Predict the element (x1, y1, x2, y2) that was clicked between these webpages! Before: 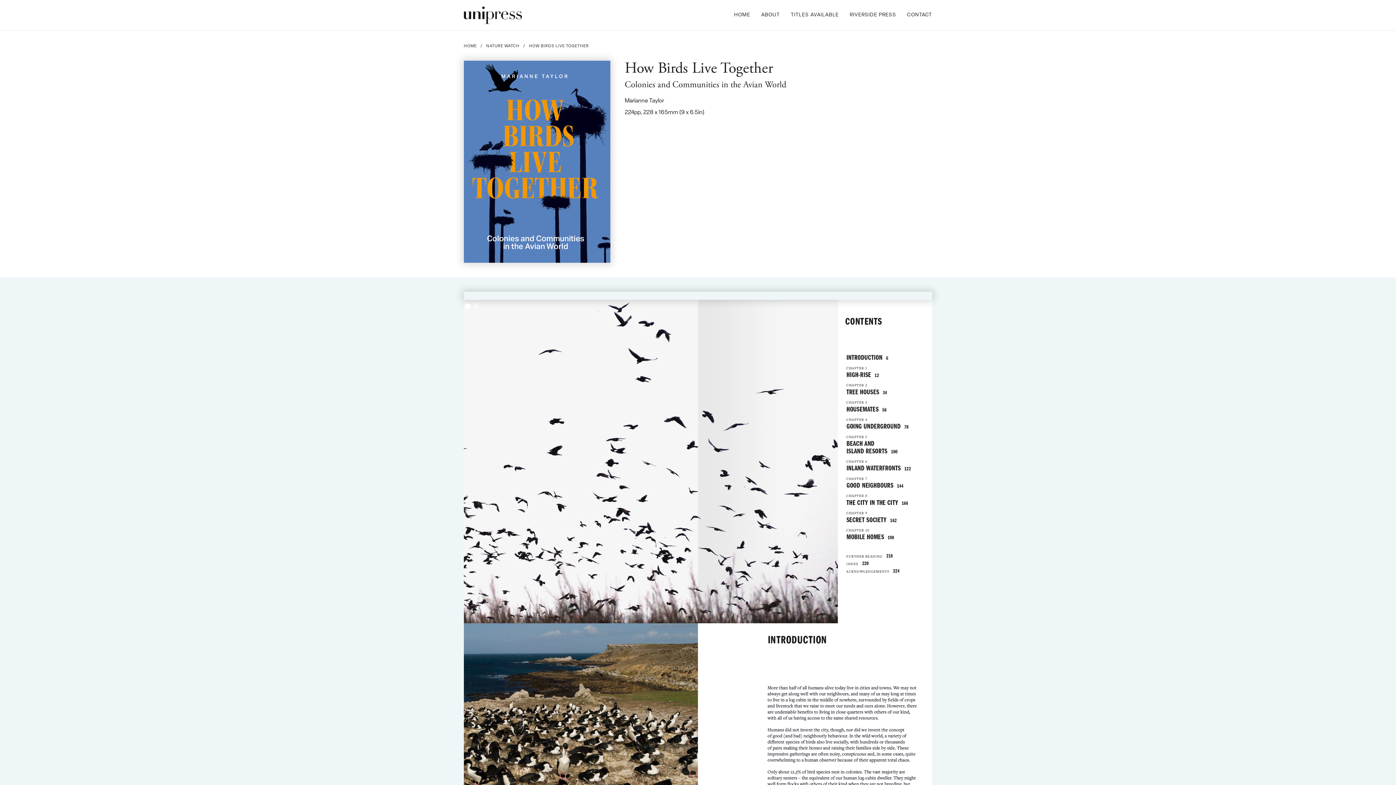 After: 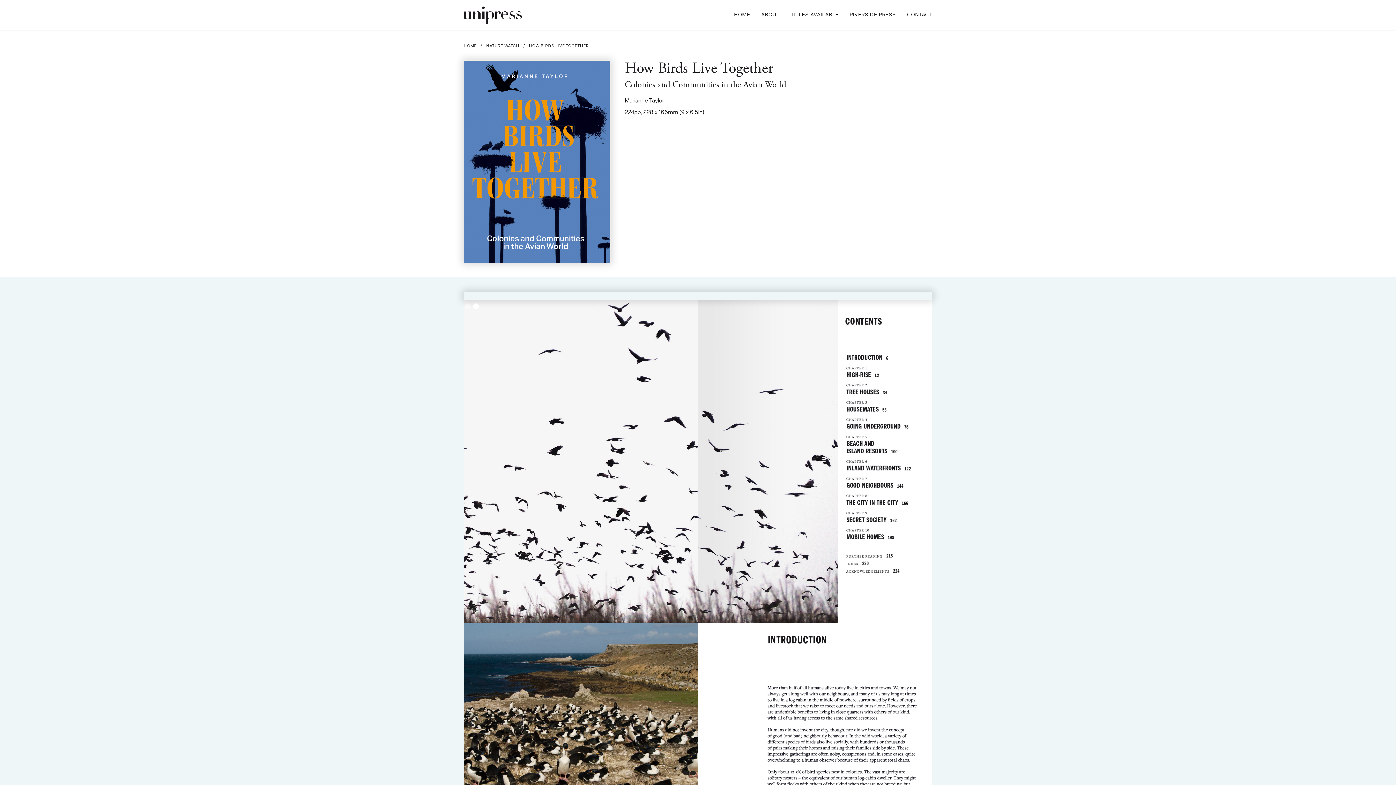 Action: bbox: (473, 303, 478, 309) label: Show slide 2 of 2